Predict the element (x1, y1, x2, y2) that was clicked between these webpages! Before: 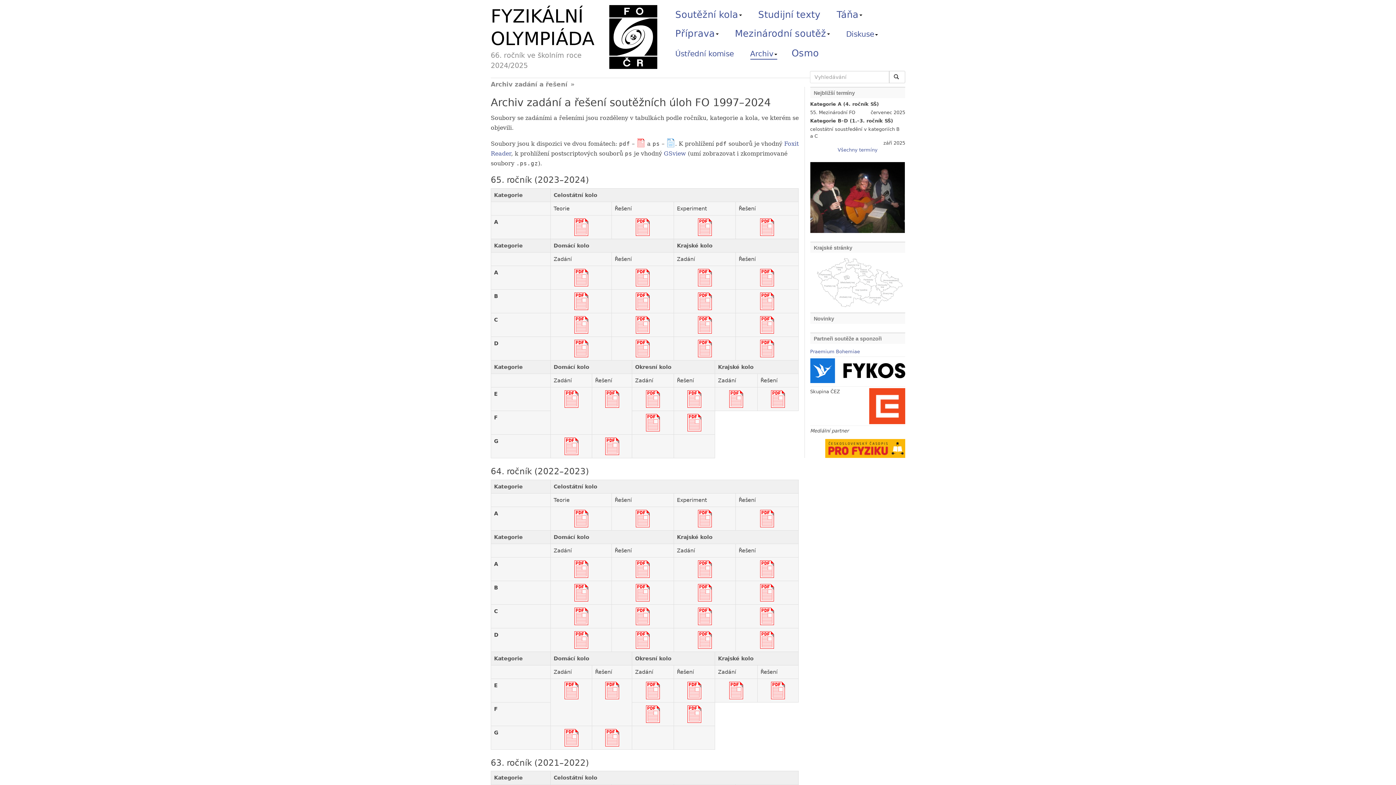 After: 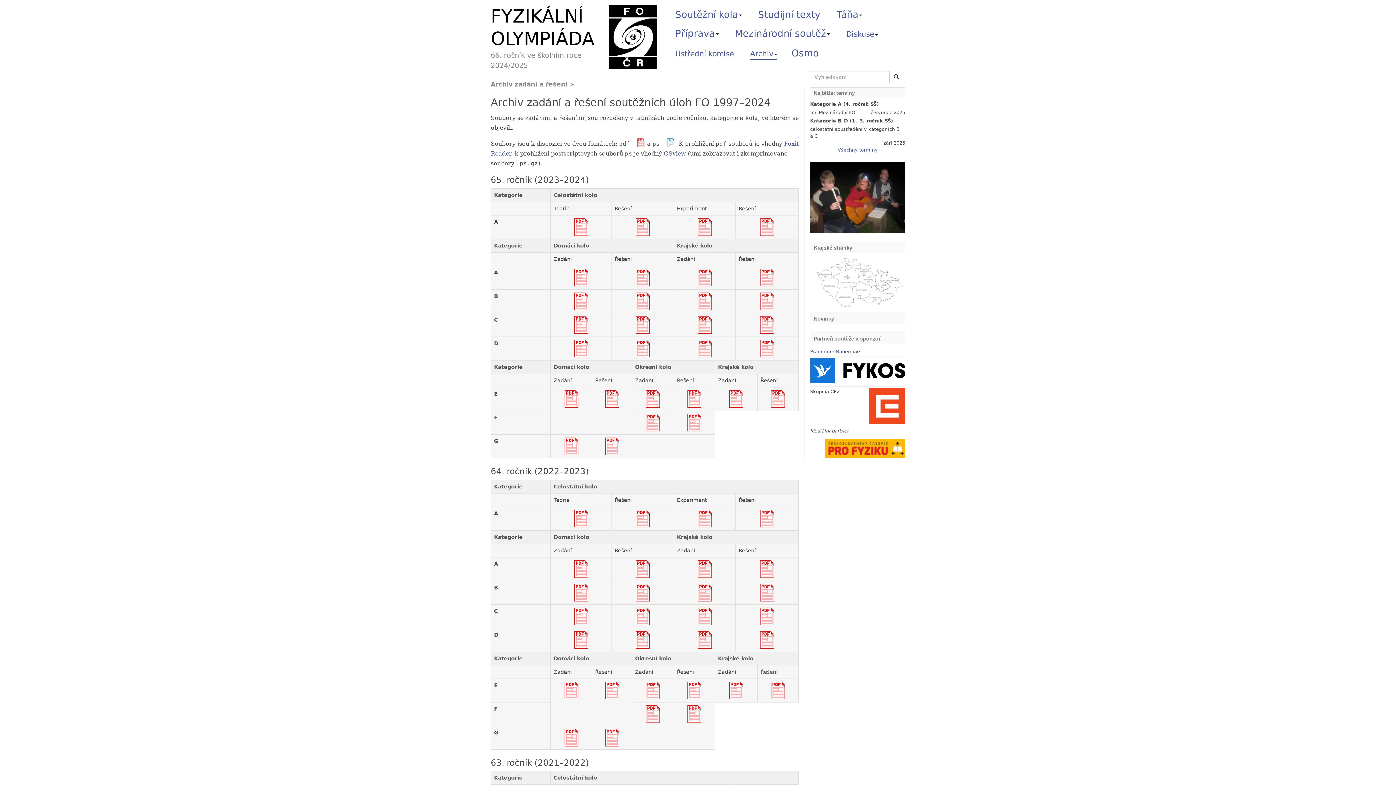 Action: bbox: (572, 619, 590, 625) label: pdf